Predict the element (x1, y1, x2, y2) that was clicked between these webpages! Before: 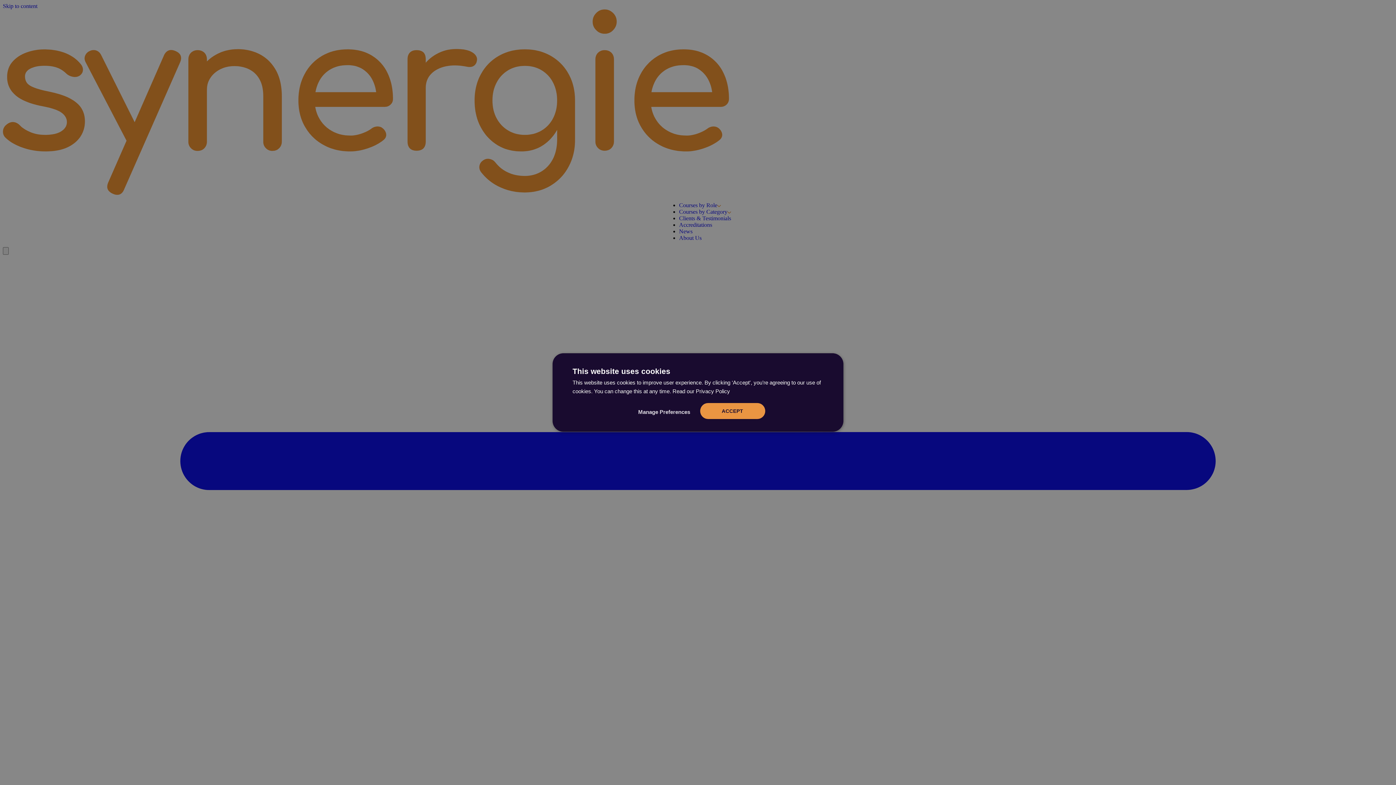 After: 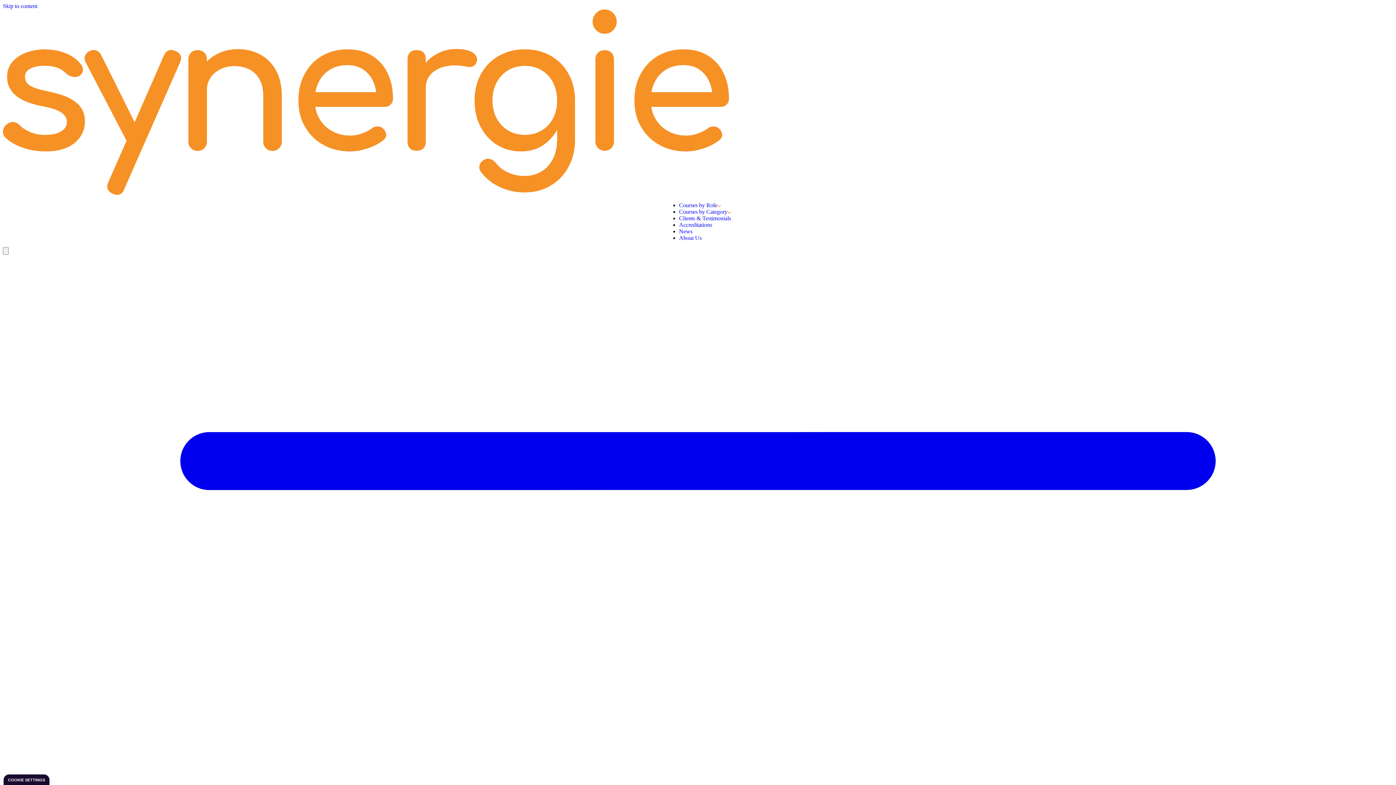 Action: label: ACCEPT bbox: (700, 403, 765, 419)